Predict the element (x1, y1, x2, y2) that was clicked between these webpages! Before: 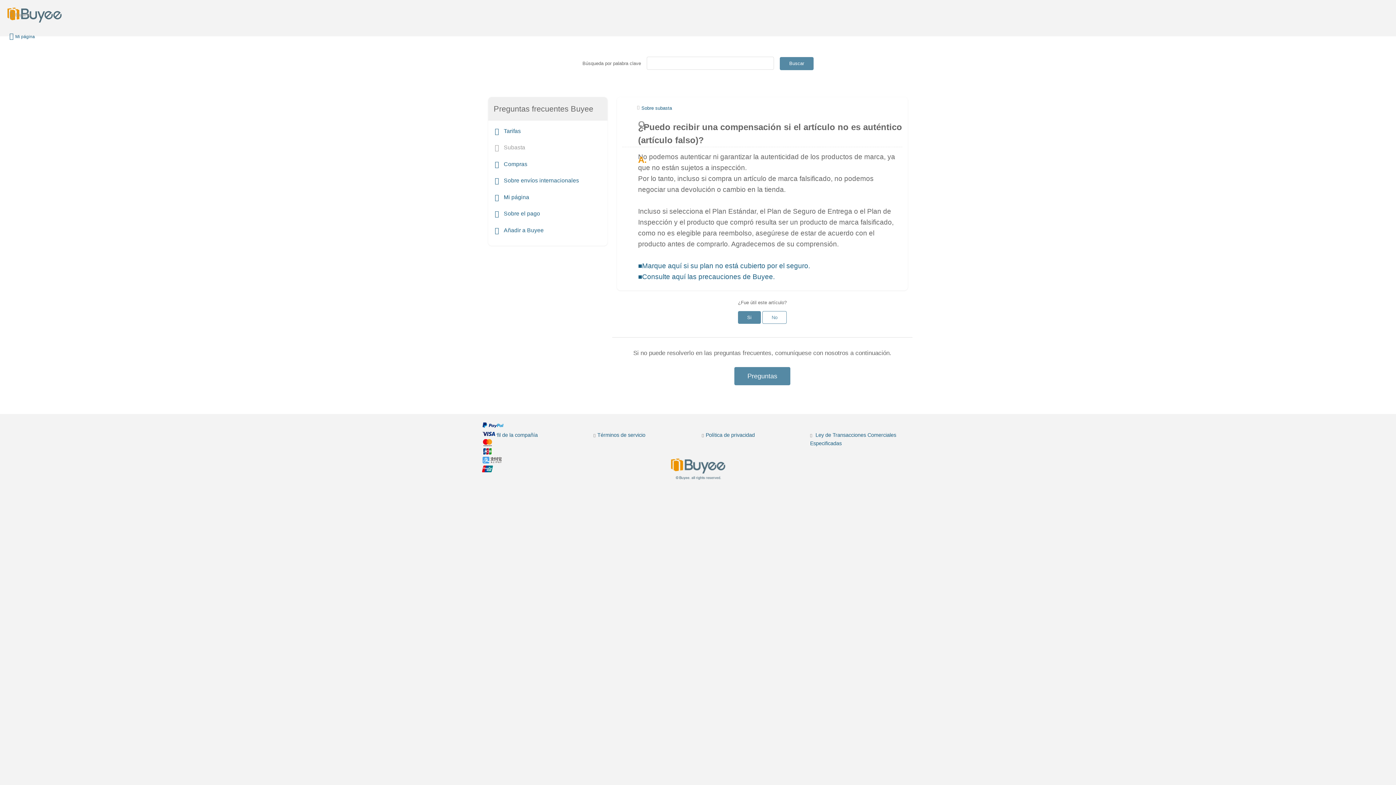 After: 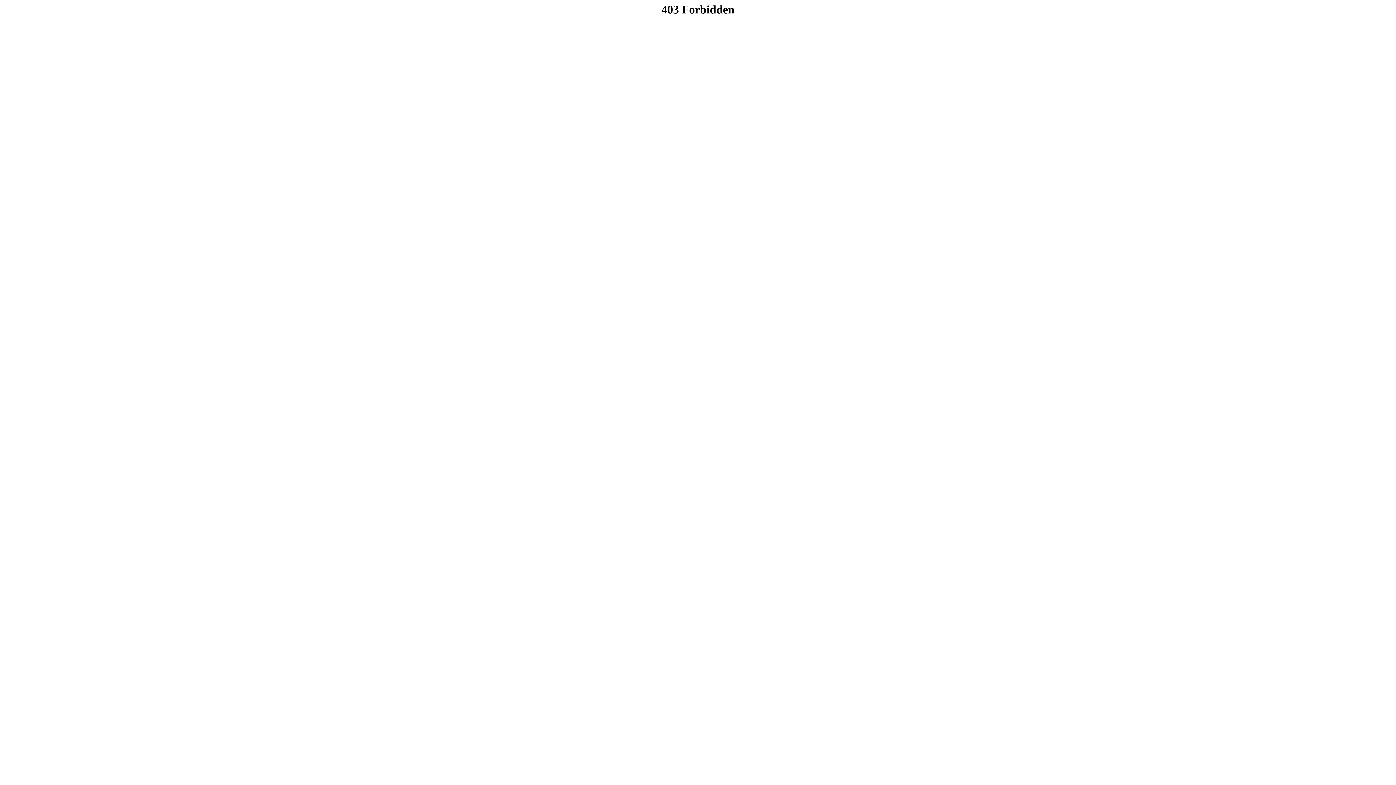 Action: label: Perfil de la compañía bbox: (489, 432, 537, 438)